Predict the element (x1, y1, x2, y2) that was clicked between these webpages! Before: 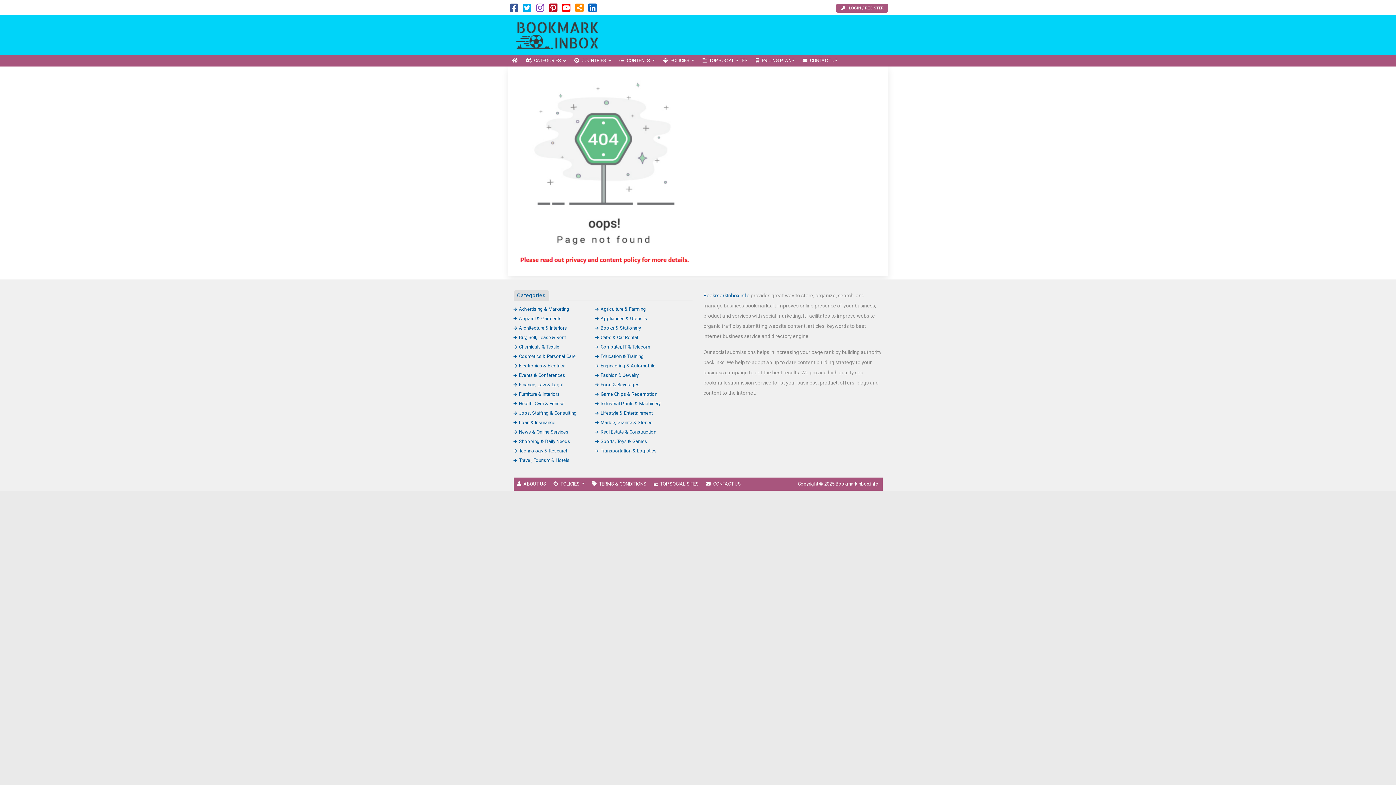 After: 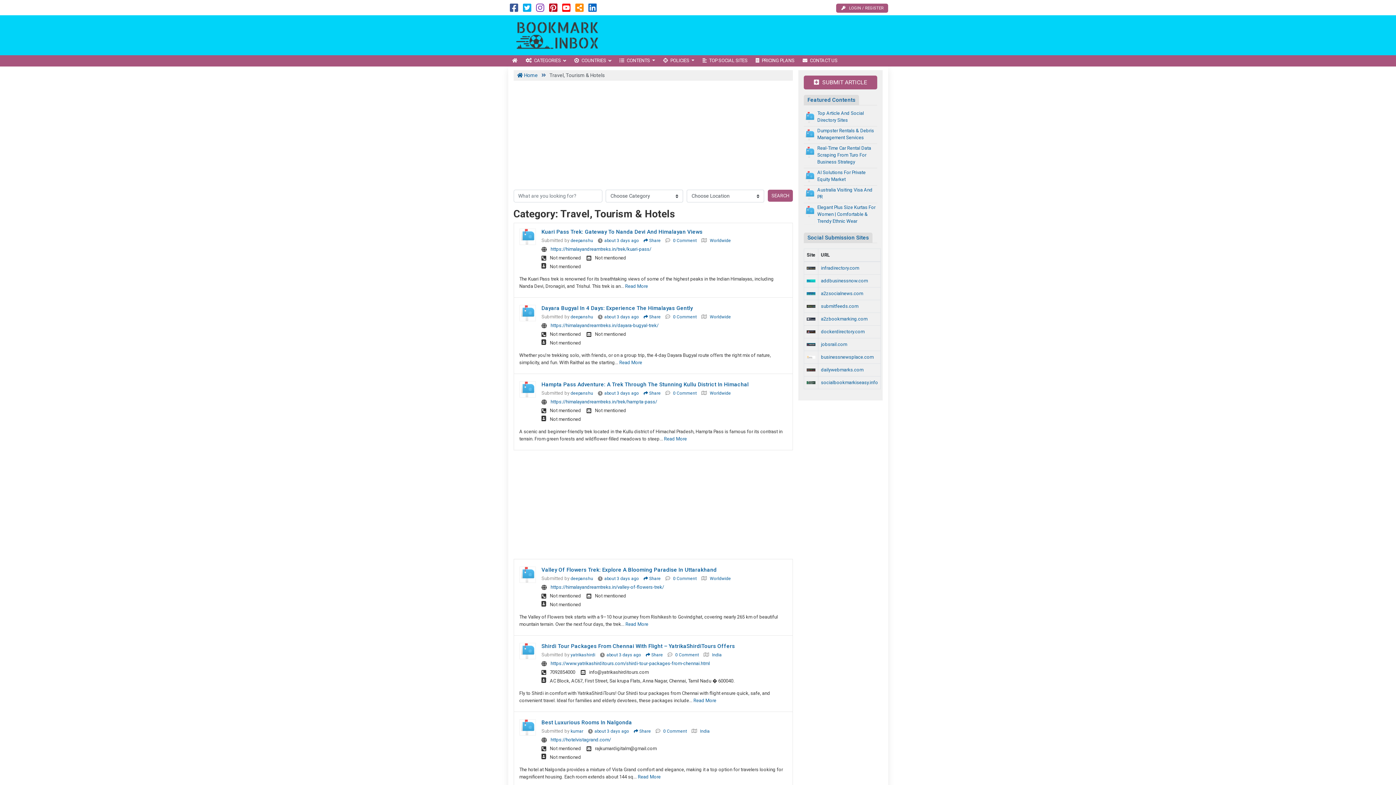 Action: bbox: (513, 457, 569, 463) label: Travel, Tourism & Hotels